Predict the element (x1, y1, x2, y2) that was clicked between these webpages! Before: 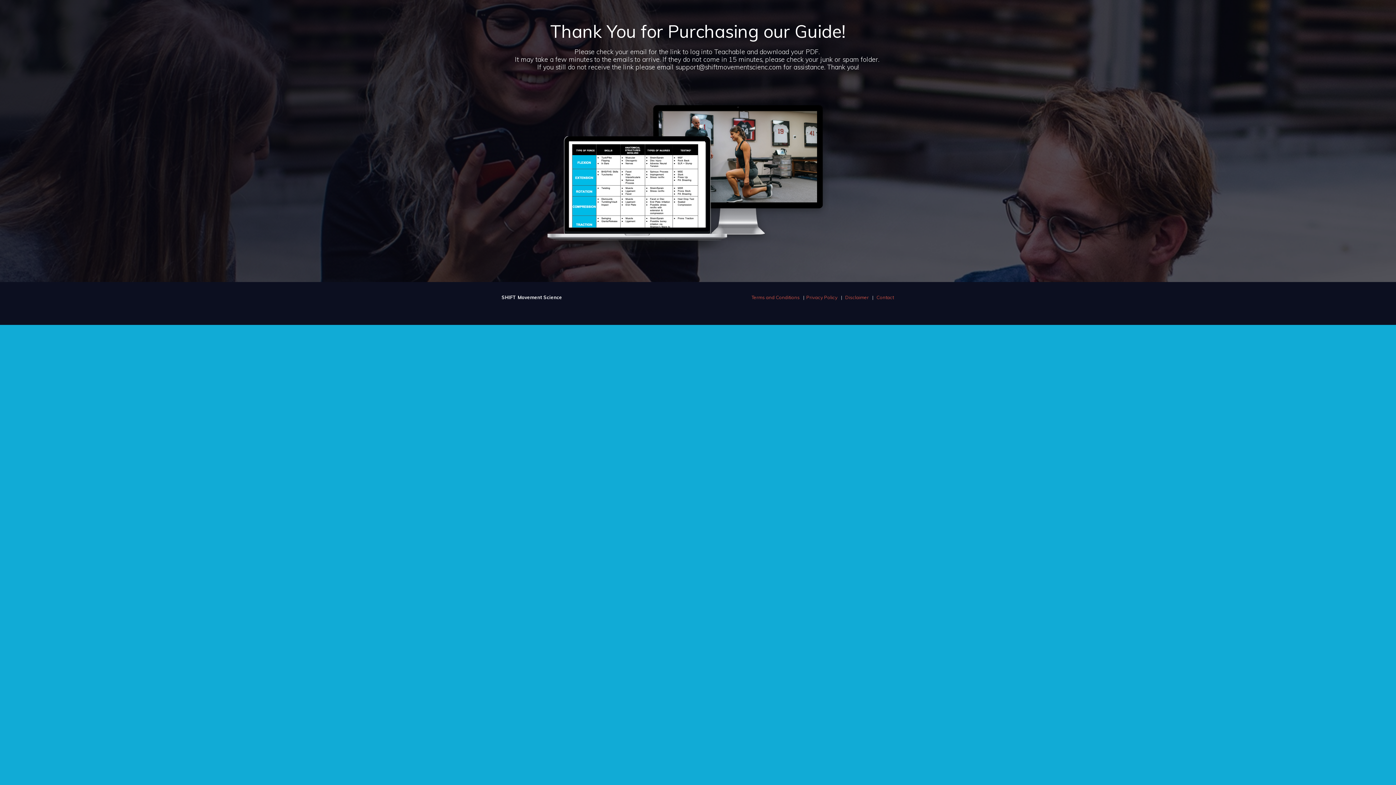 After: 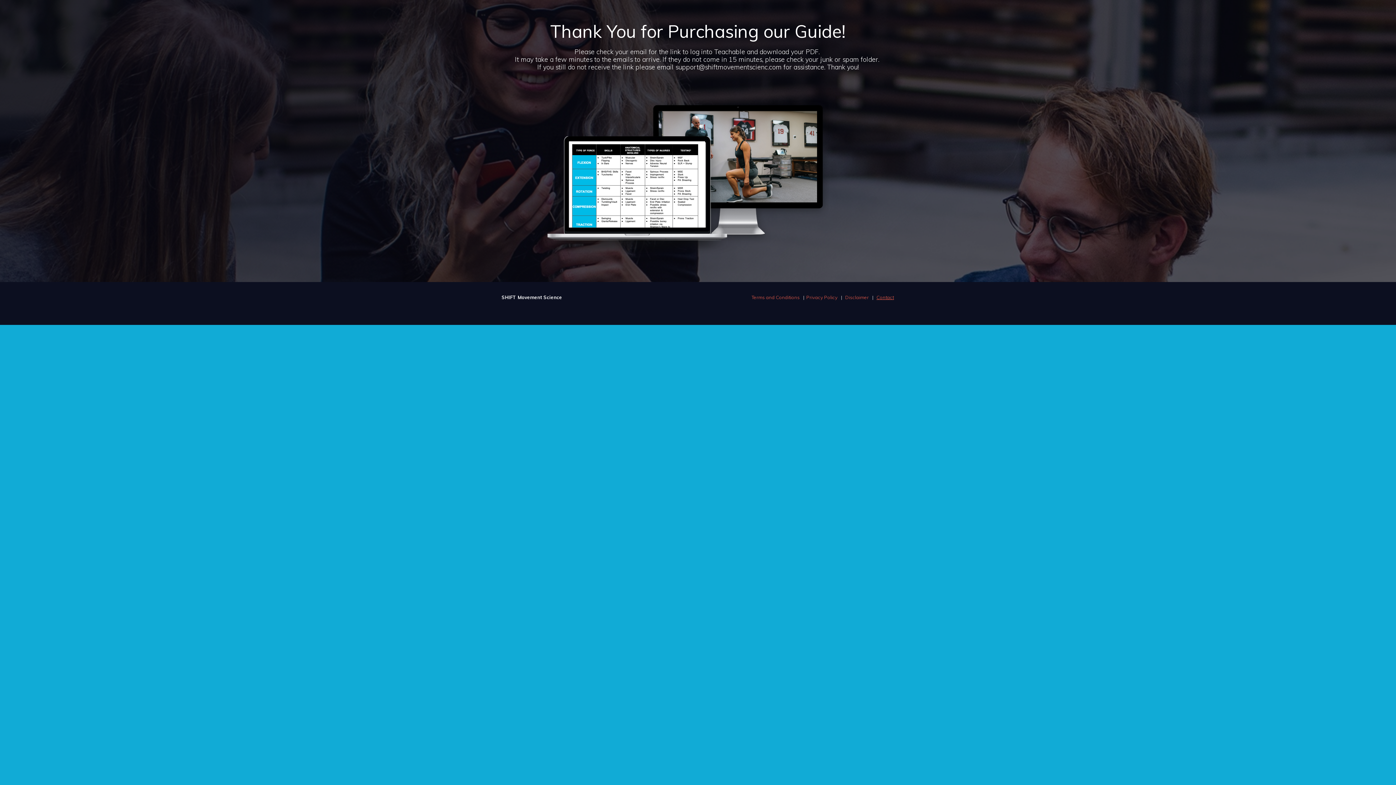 Action: label: Contact bbox: (876, 294, 894, 300)